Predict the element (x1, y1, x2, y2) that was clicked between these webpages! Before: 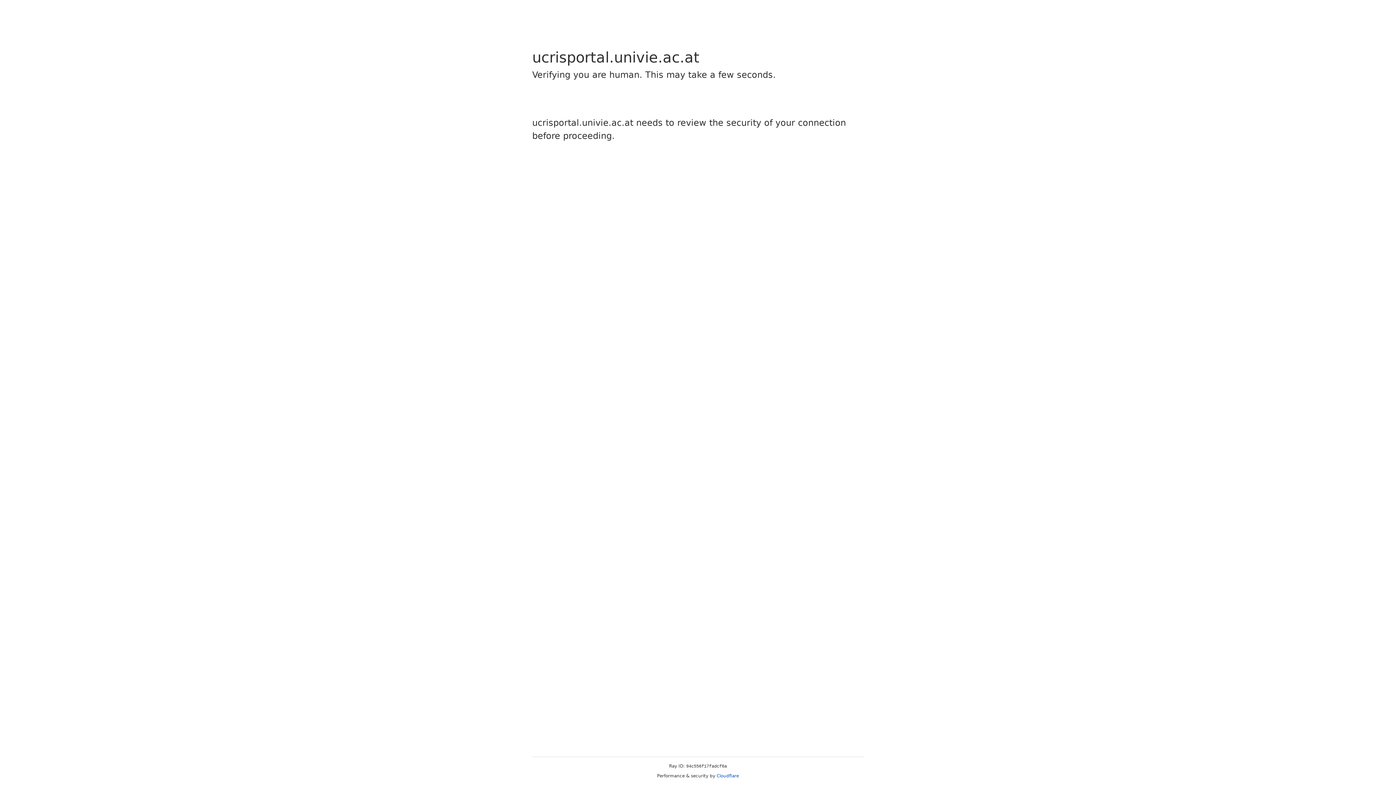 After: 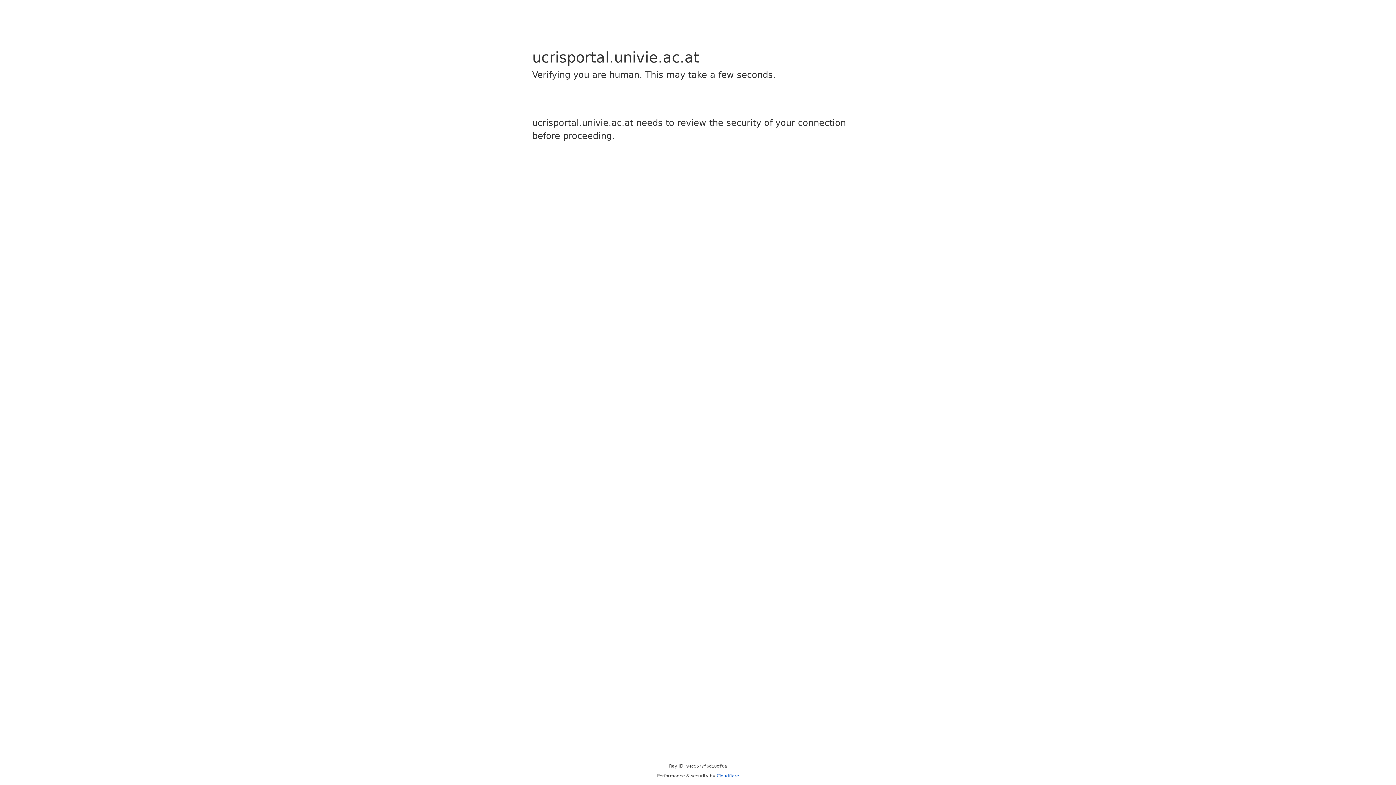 Action: bbox: (716, 773, 739, 778) label: Cloudflare